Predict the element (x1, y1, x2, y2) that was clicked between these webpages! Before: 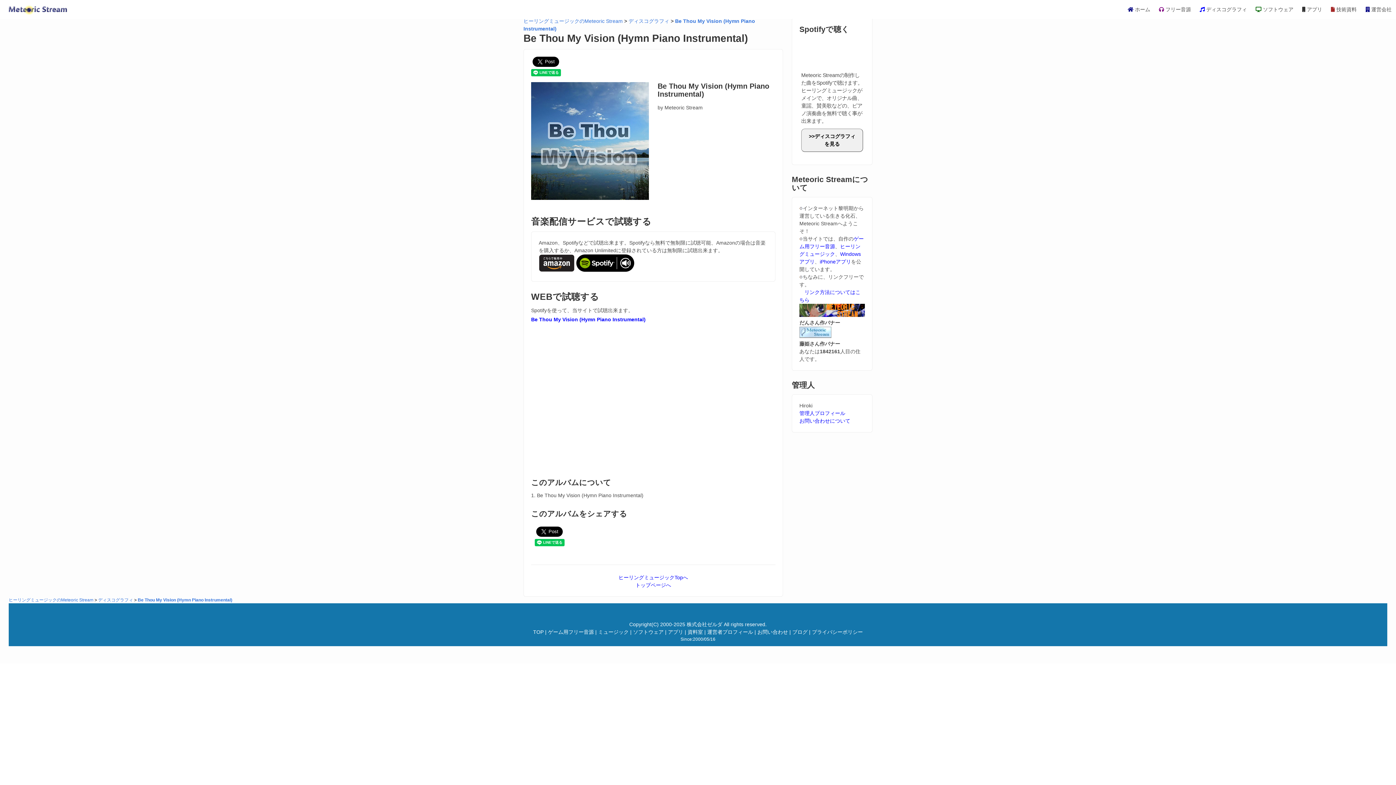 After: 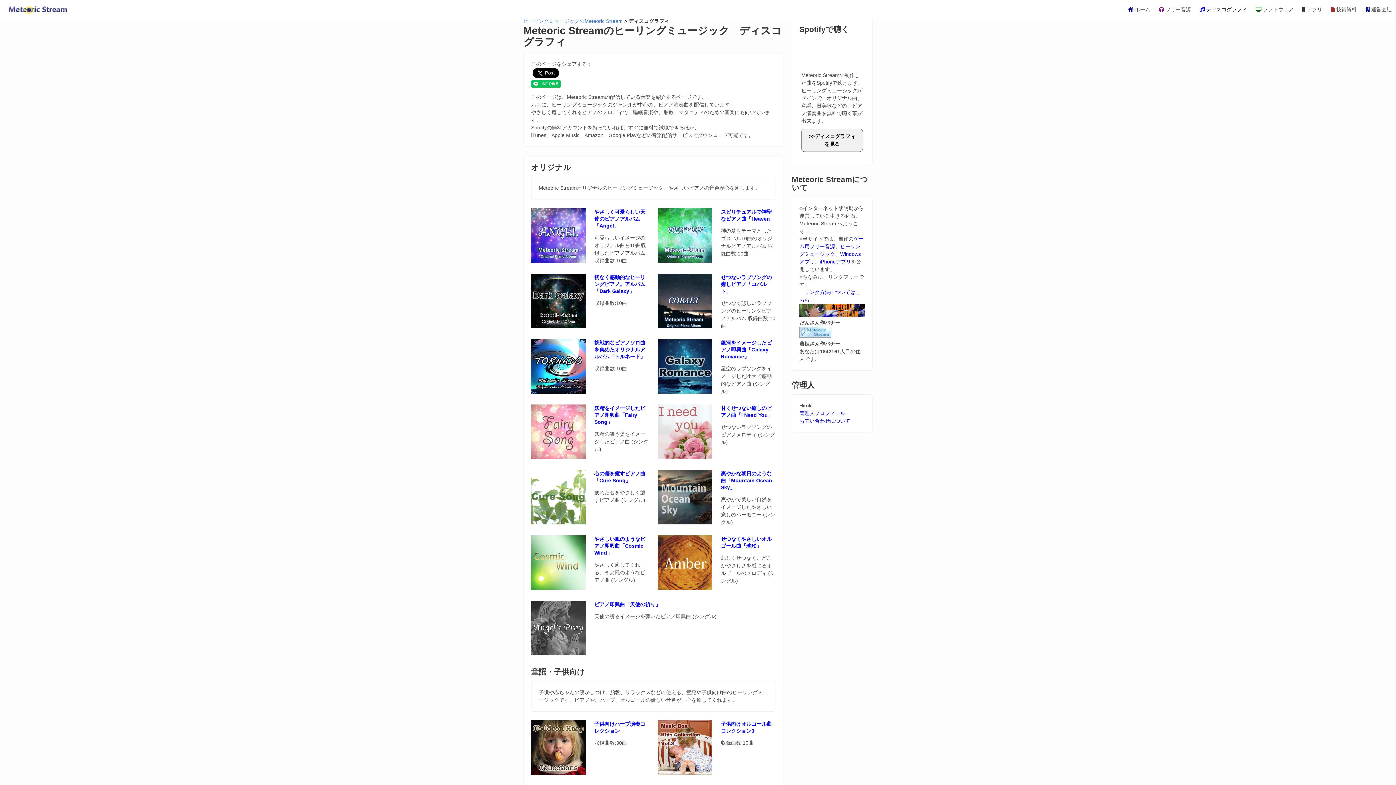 Action: label: ディスコグラフィ bbox: (628, 18, 669, 24)